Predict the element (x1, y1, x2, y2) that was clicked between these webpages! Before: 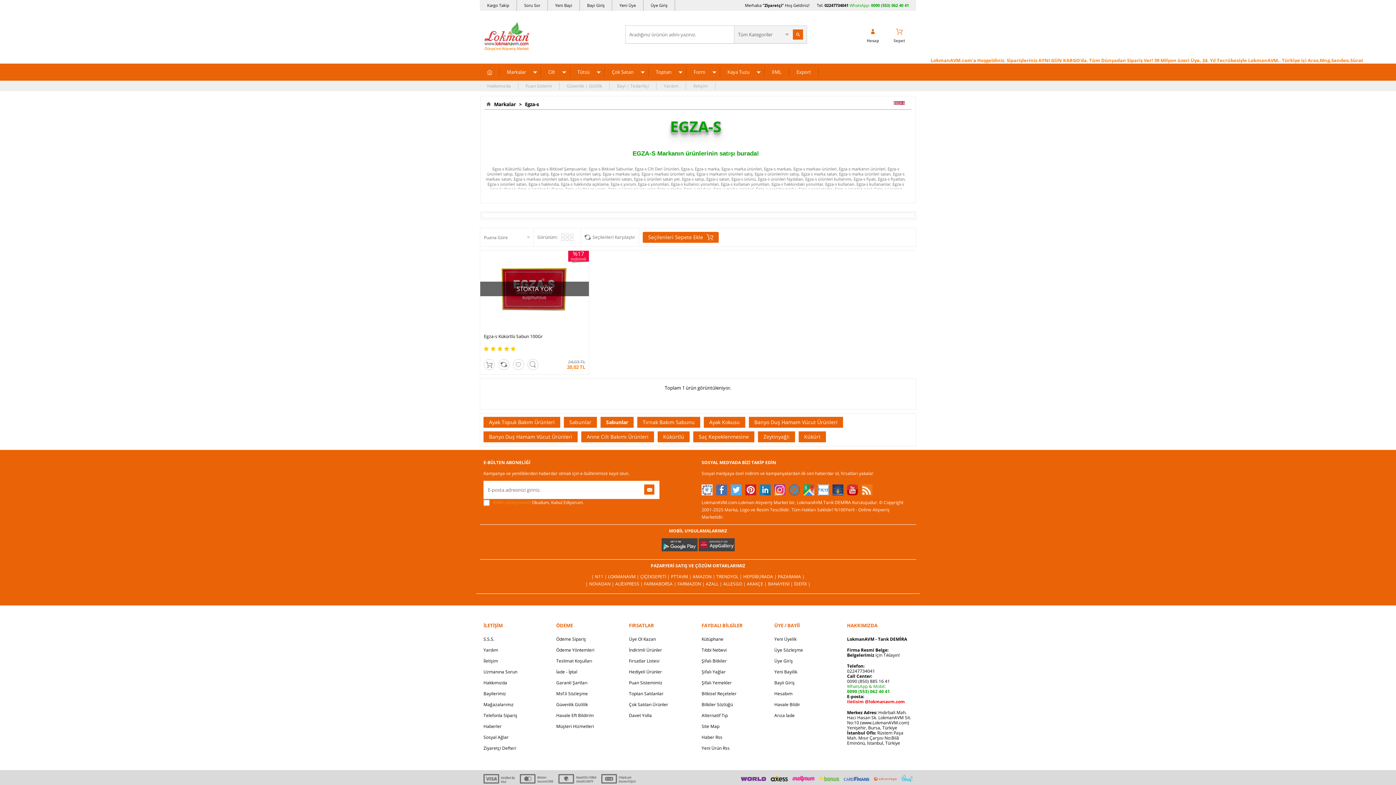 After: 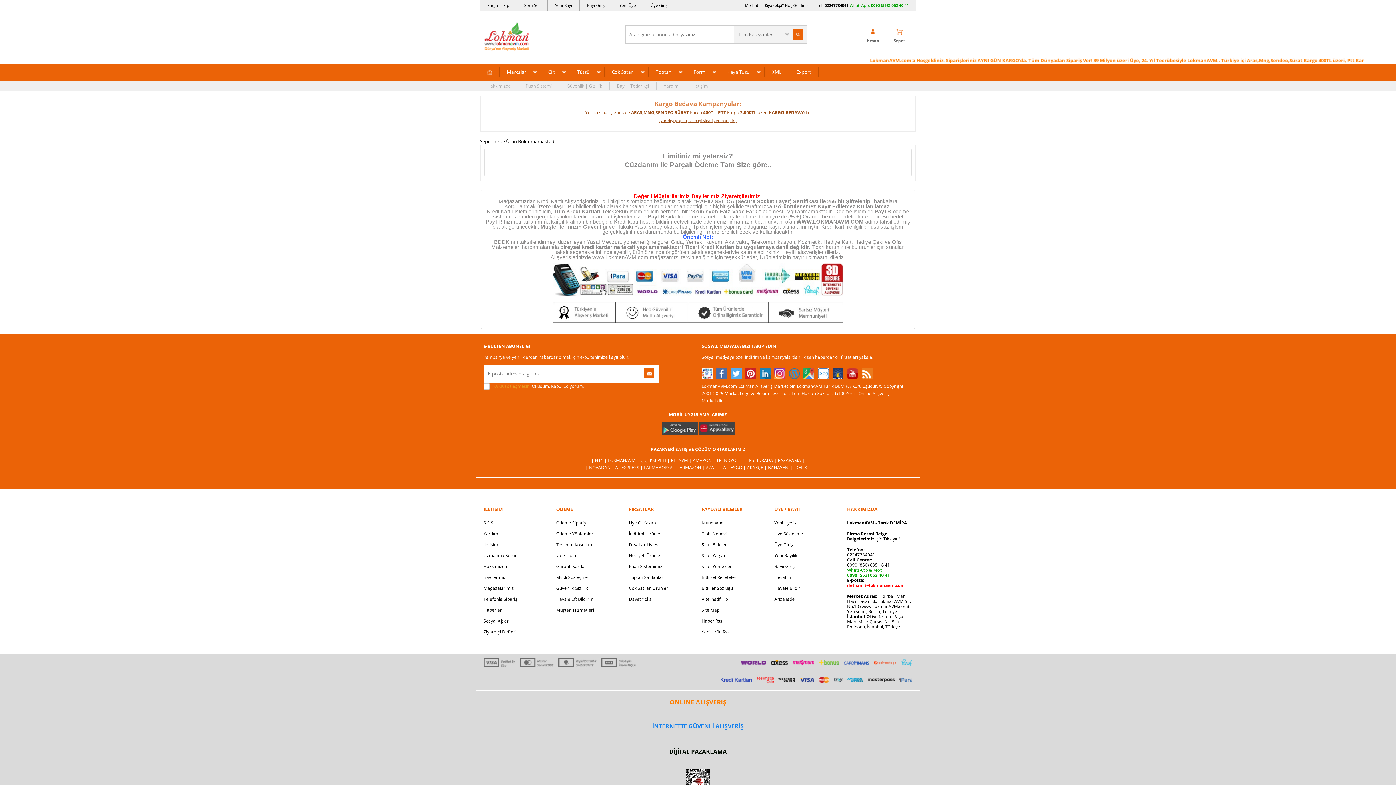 Action: label: Sepet bbox: (886, 25, 912, 43)